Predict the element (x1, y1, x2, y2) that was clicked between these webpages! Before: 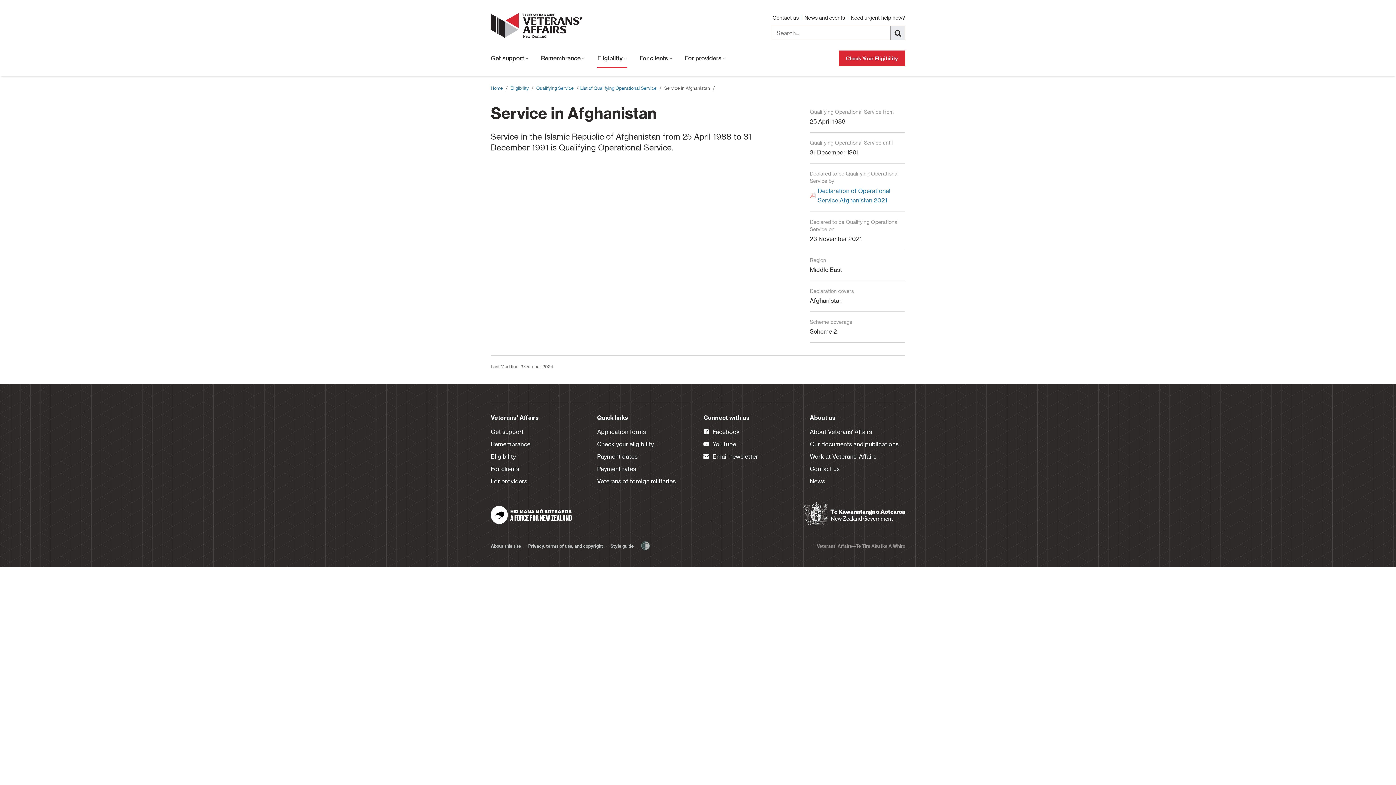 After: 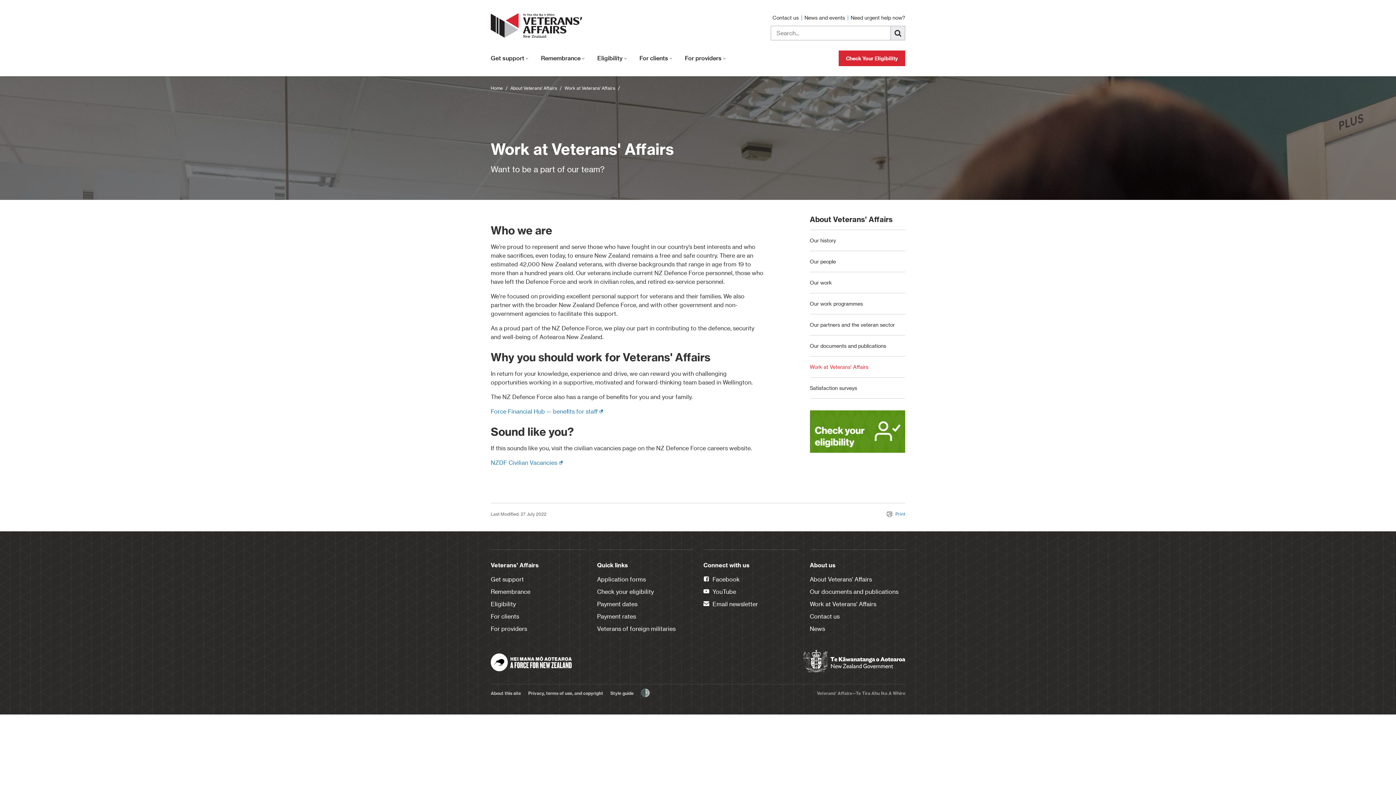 Action: label: Work at Veterans' Affairs bbox: (810, 452, 905, 461)